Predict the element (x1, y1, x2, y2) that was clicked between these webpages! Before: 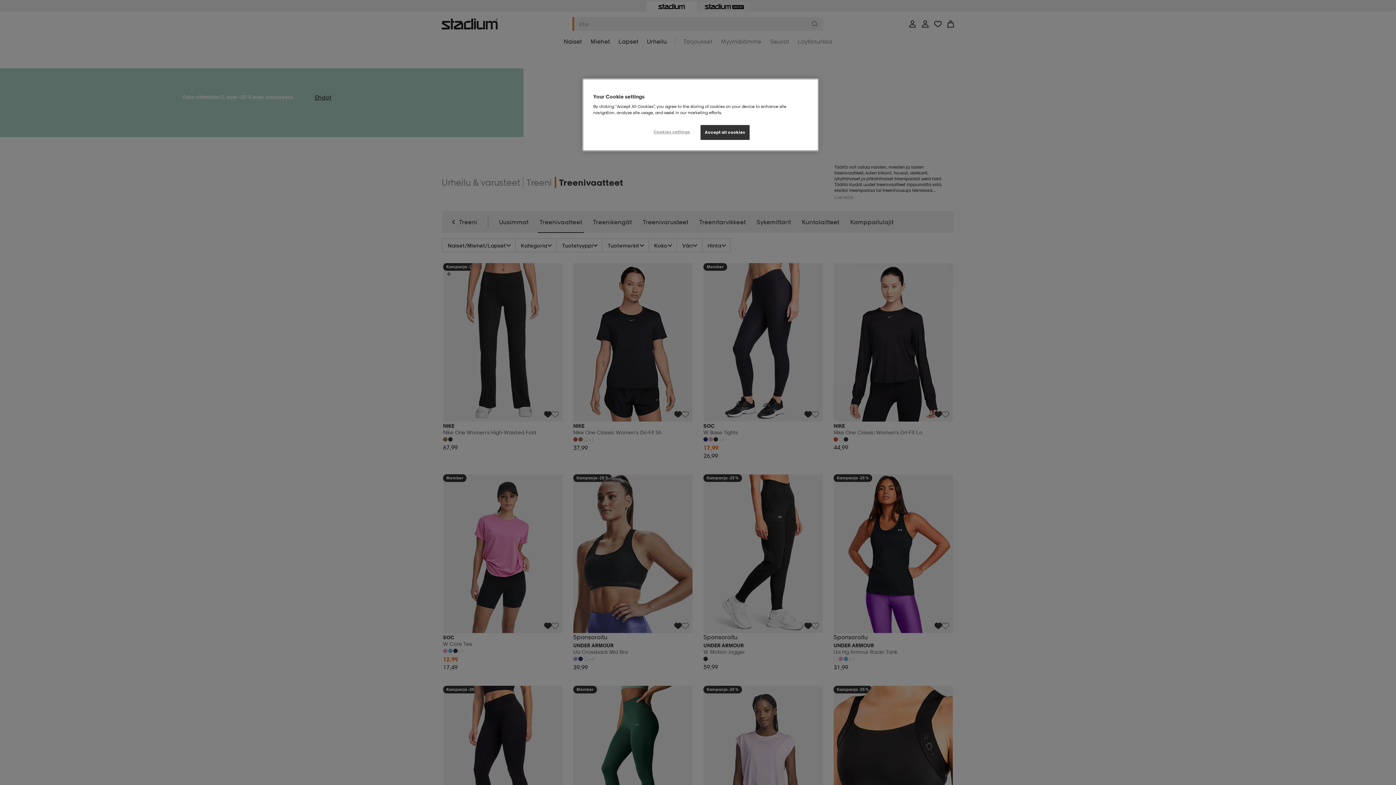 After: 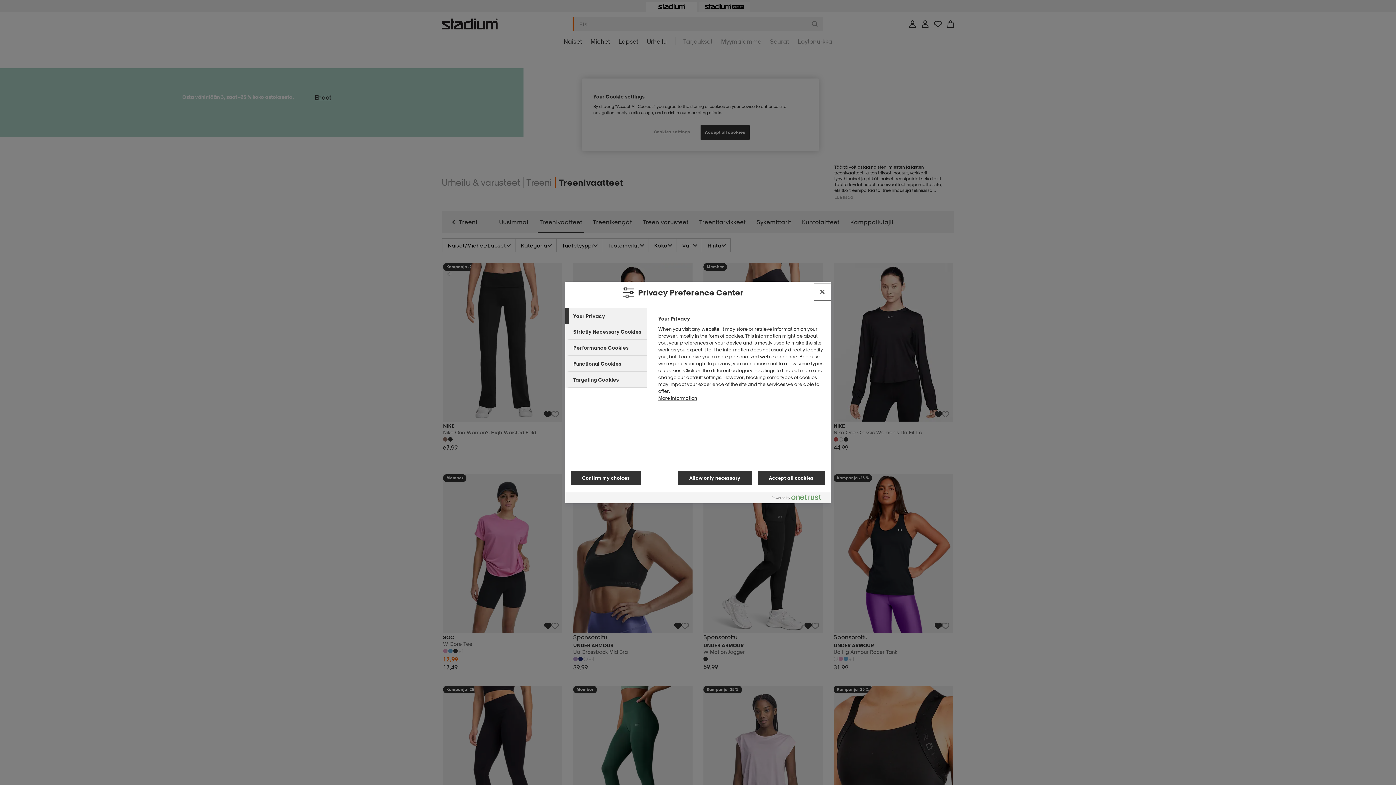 Action: label: Cookies settings bbox: (647, 125, 696, 139)